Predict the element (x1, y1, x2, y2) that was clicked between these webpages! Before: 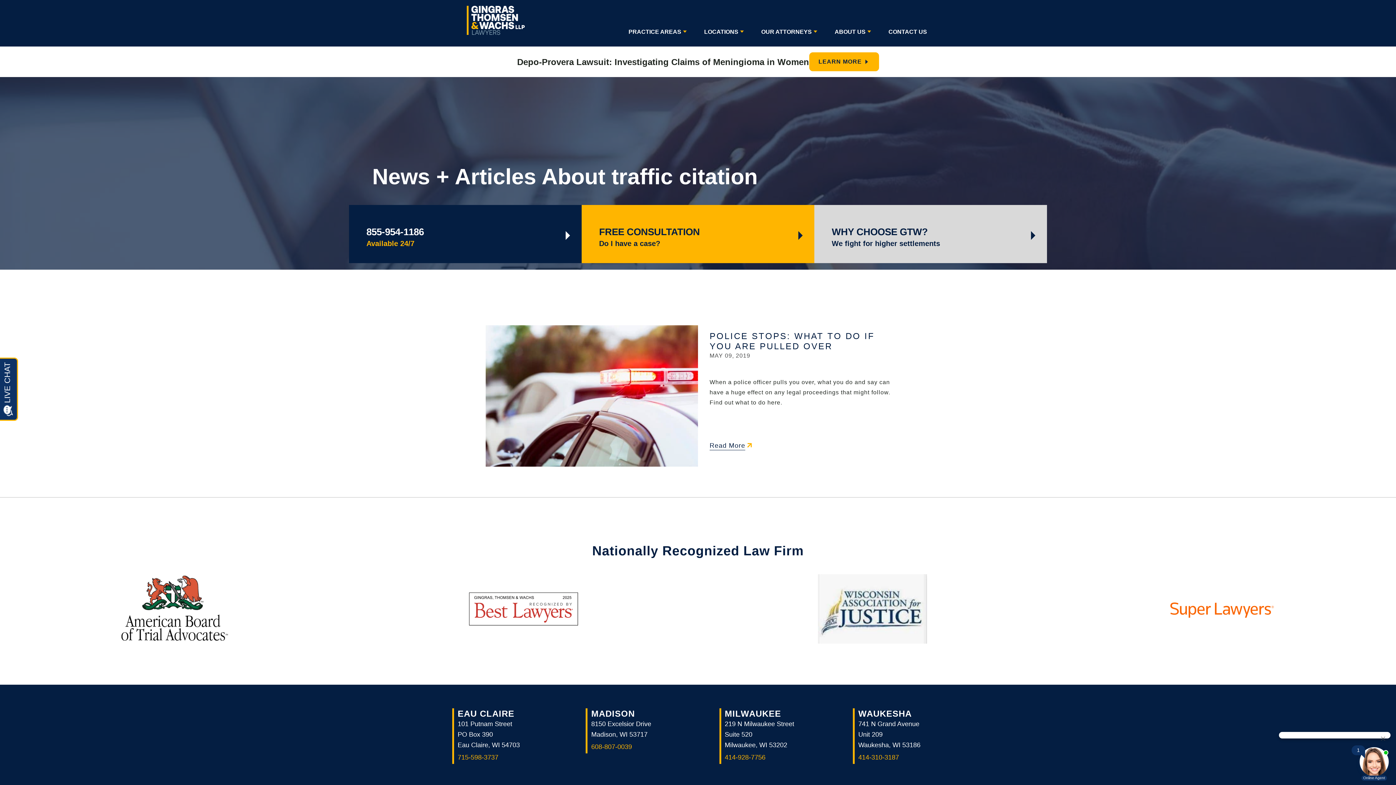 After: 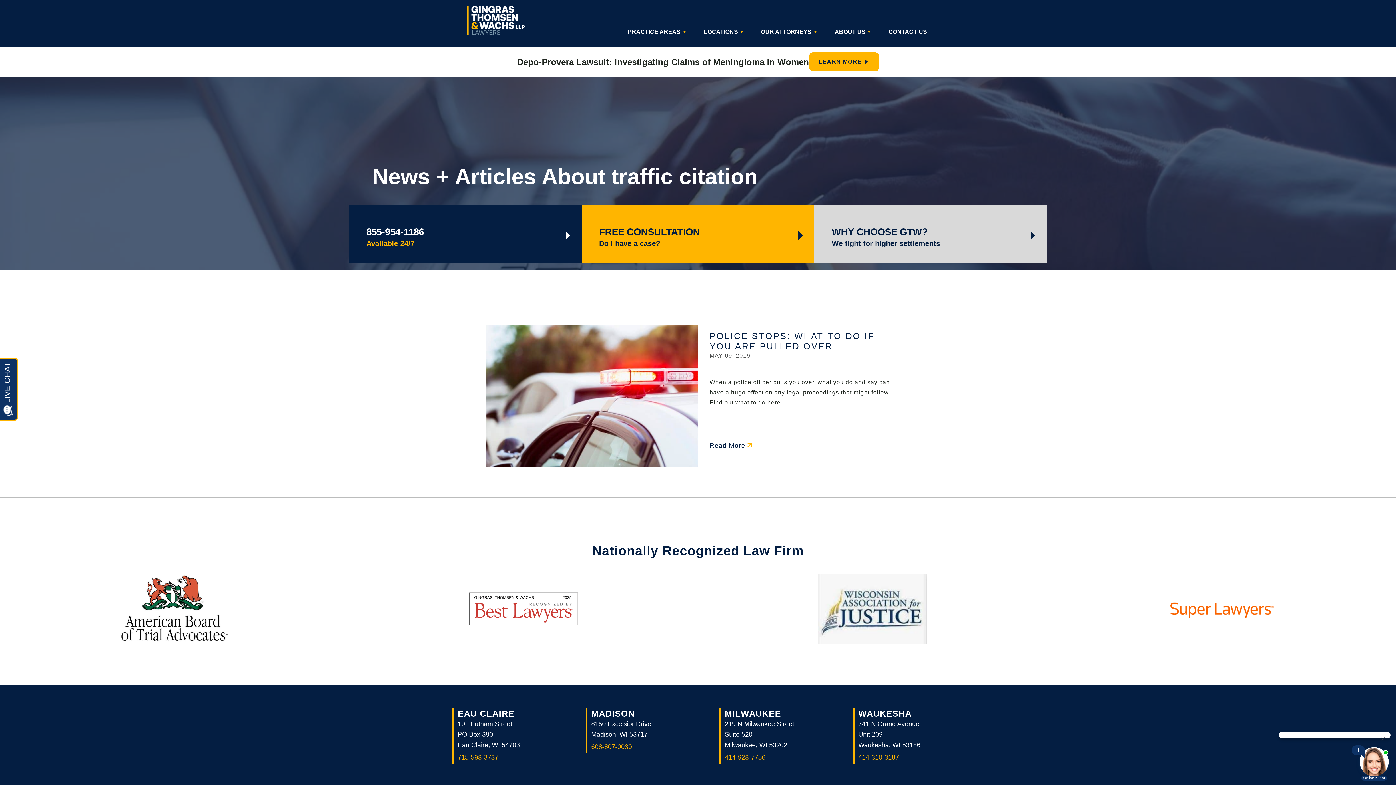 Action: bbox: (719, 750, 810, 764) label: 414-928-7756